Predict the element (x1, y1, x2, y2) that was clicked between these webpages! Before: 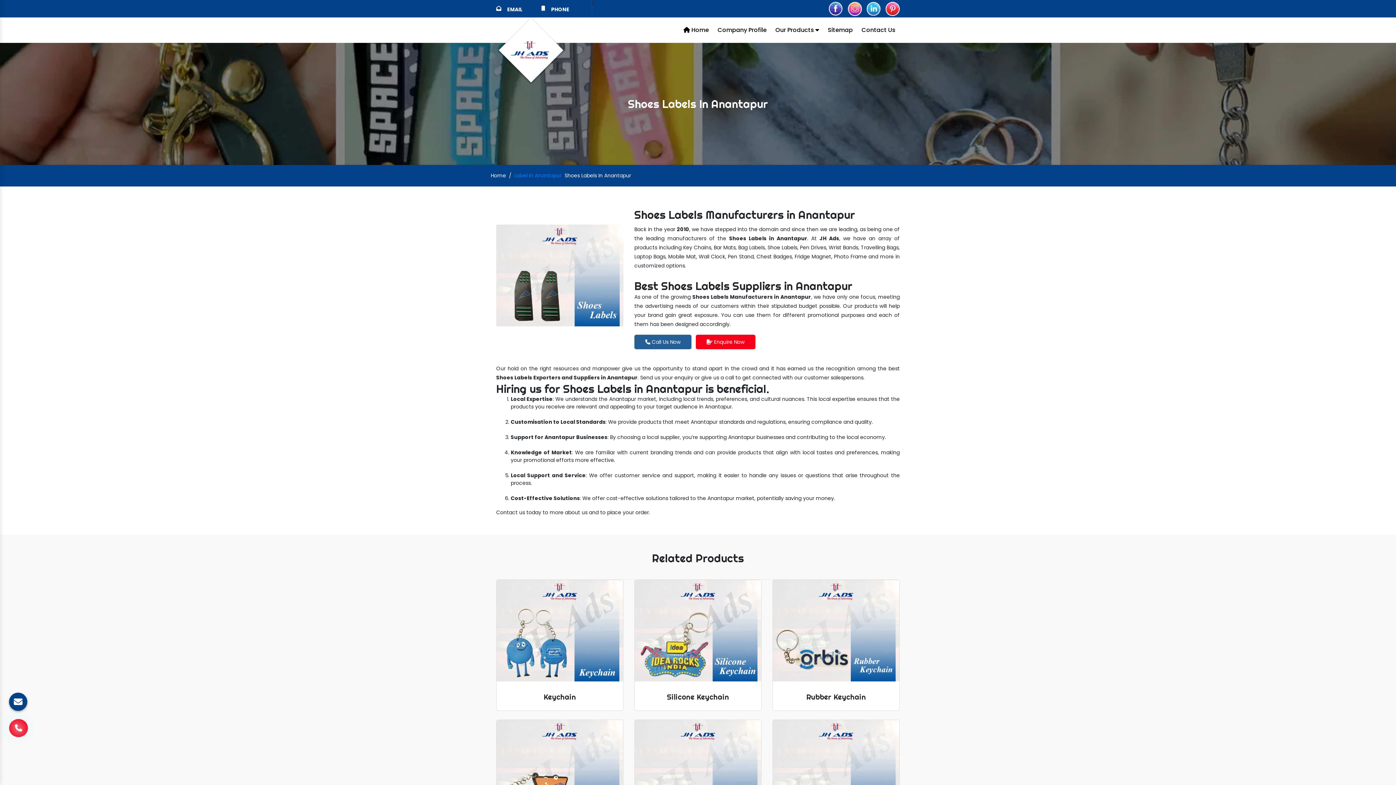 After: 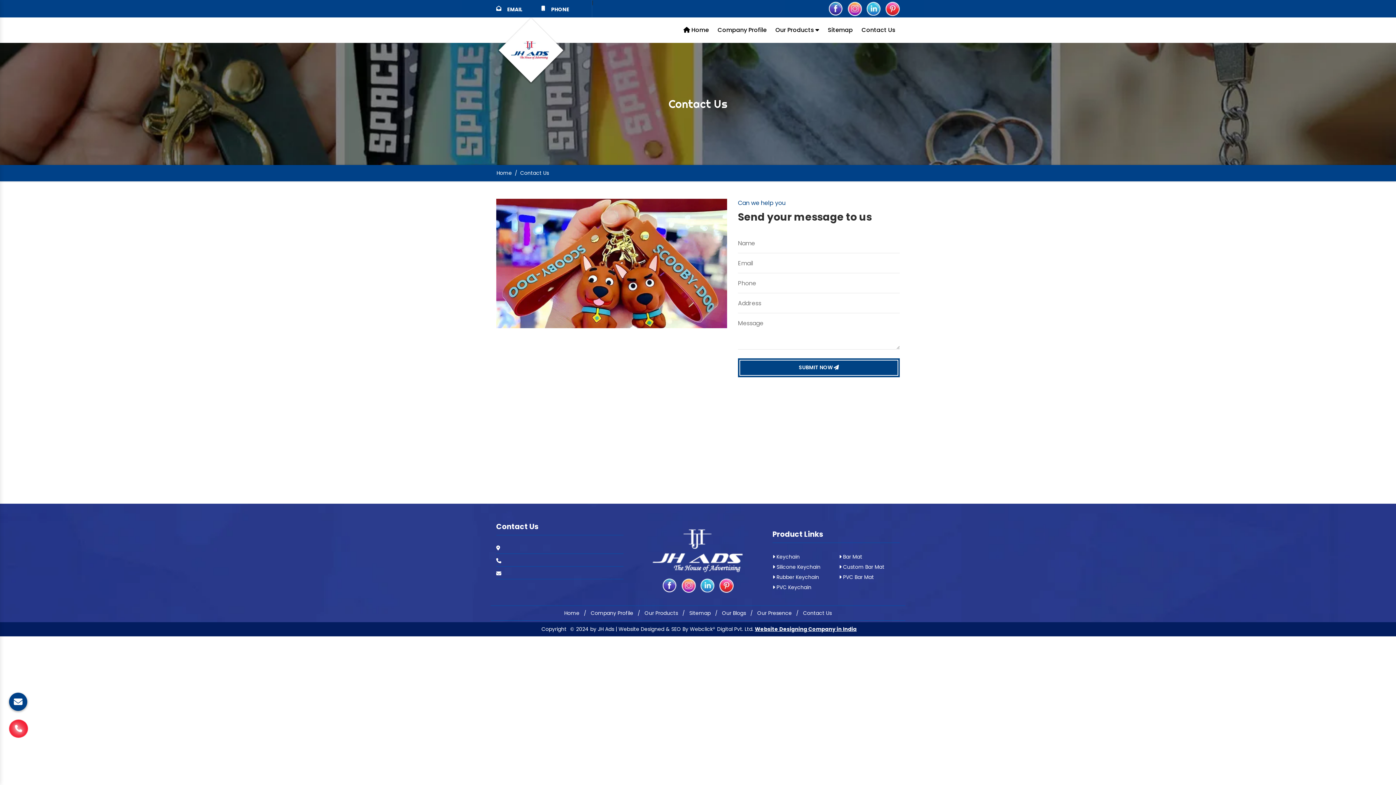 Action: bbox: (857, 20, 900, 40) label: Contact Us